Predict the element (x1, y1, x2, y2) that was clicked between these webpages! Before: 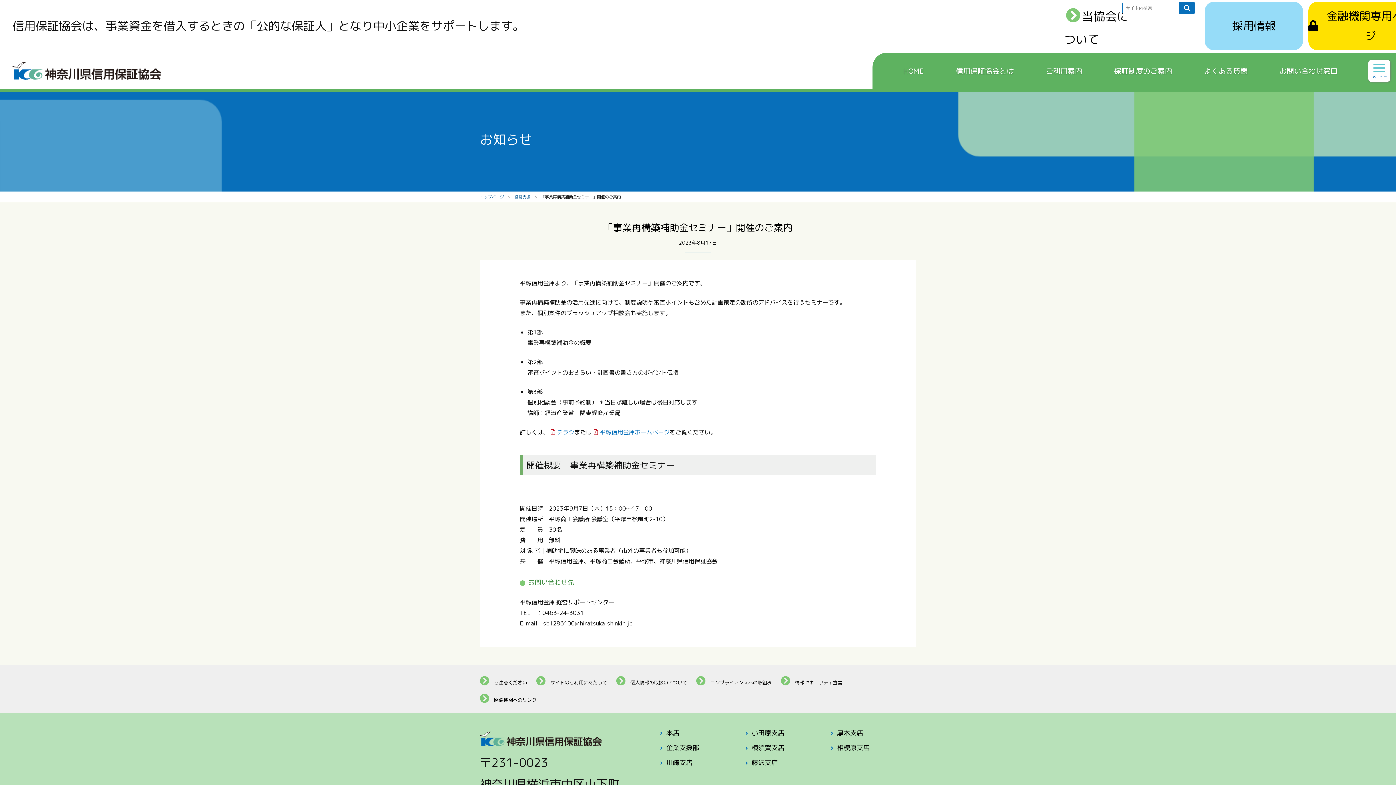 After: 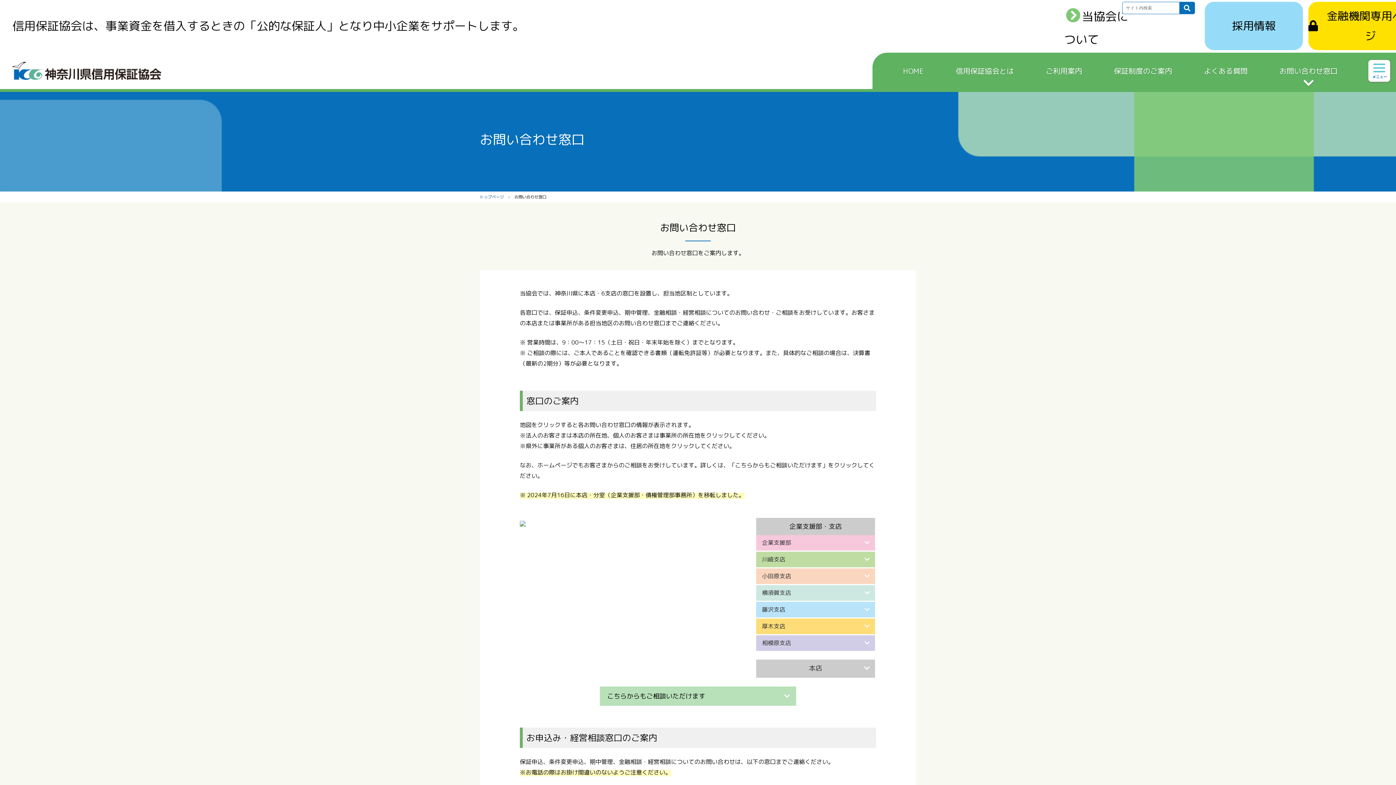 Action: bbox: (1279, 65, 1337, 76) label: お問い合わせ窓口